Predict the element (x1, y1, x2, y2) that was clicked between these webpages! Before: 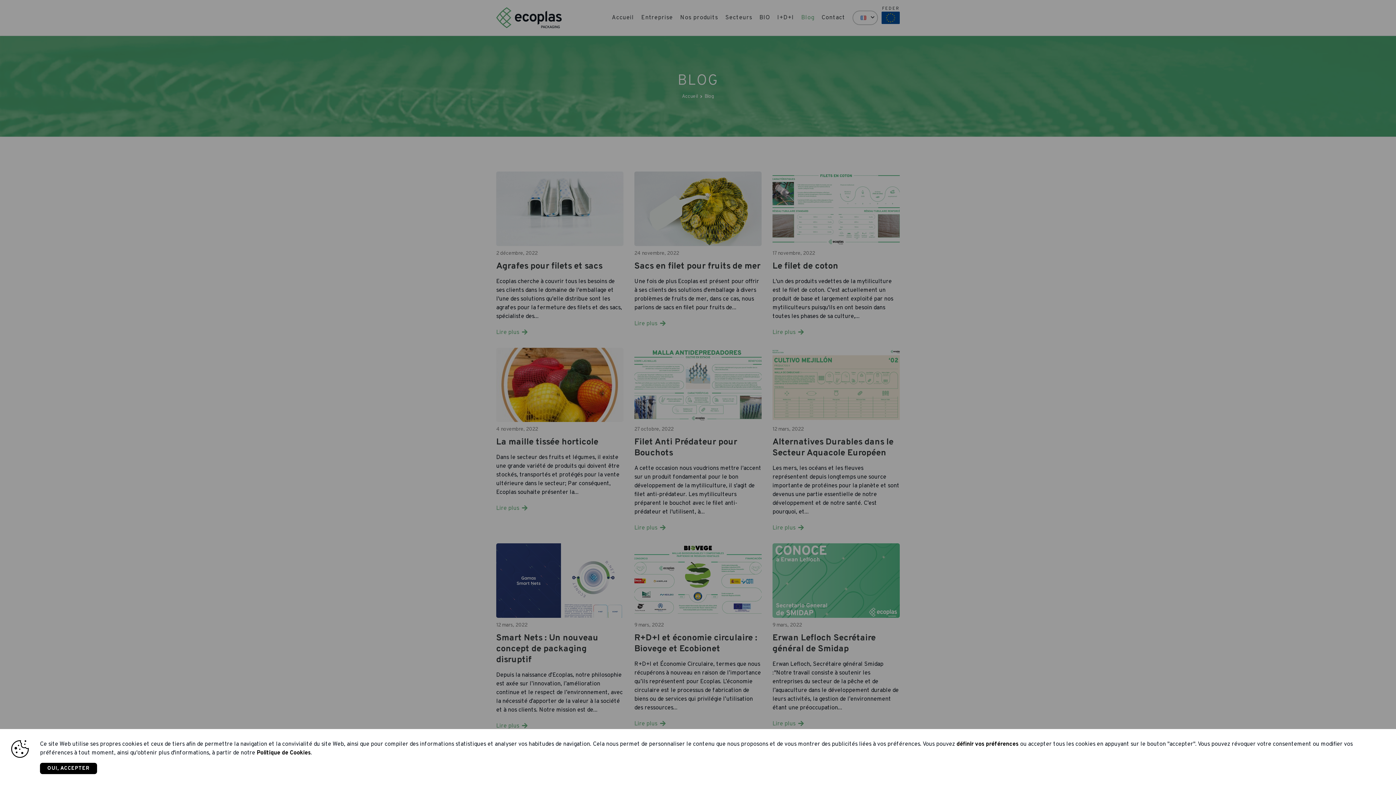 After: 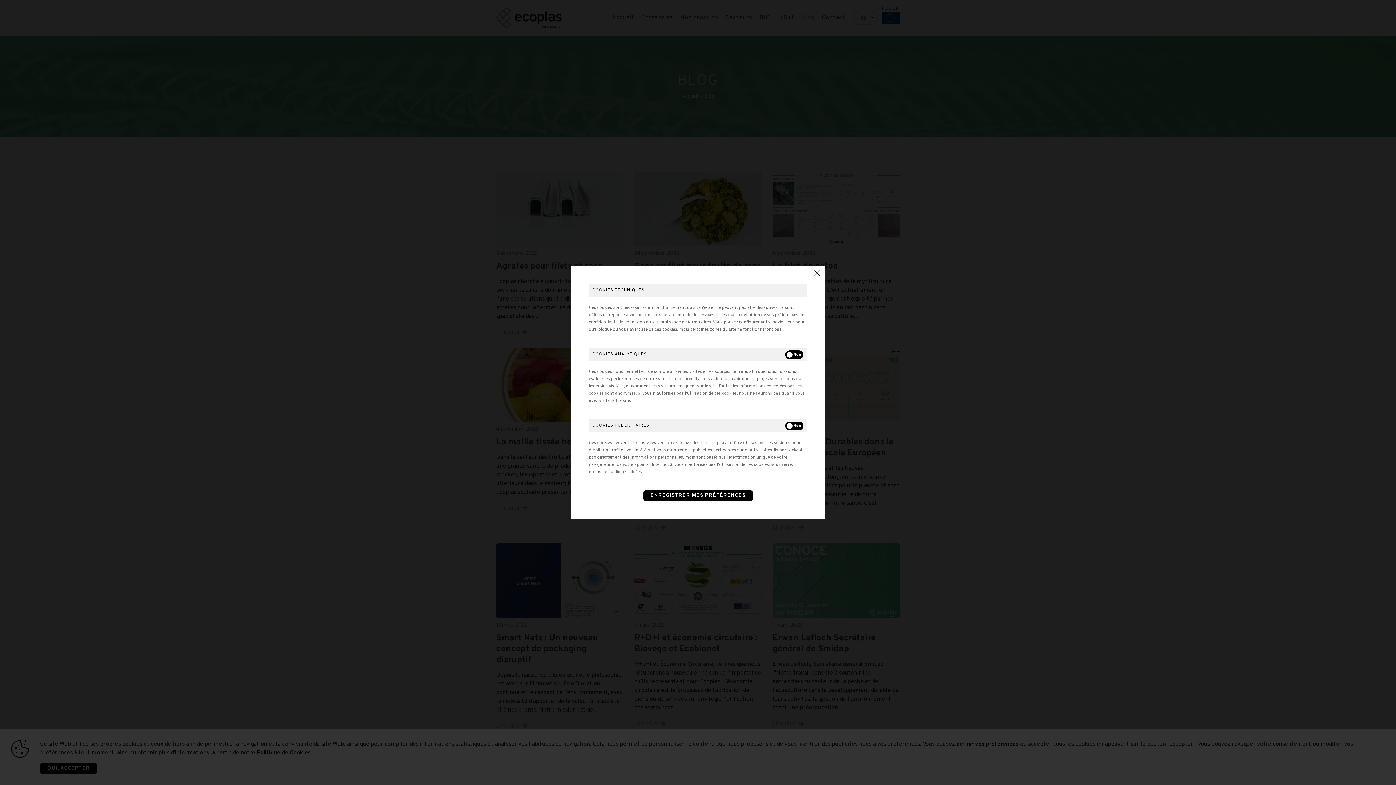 Action: label: définir vos préférences bbox: (956, 741, 1018, 748)